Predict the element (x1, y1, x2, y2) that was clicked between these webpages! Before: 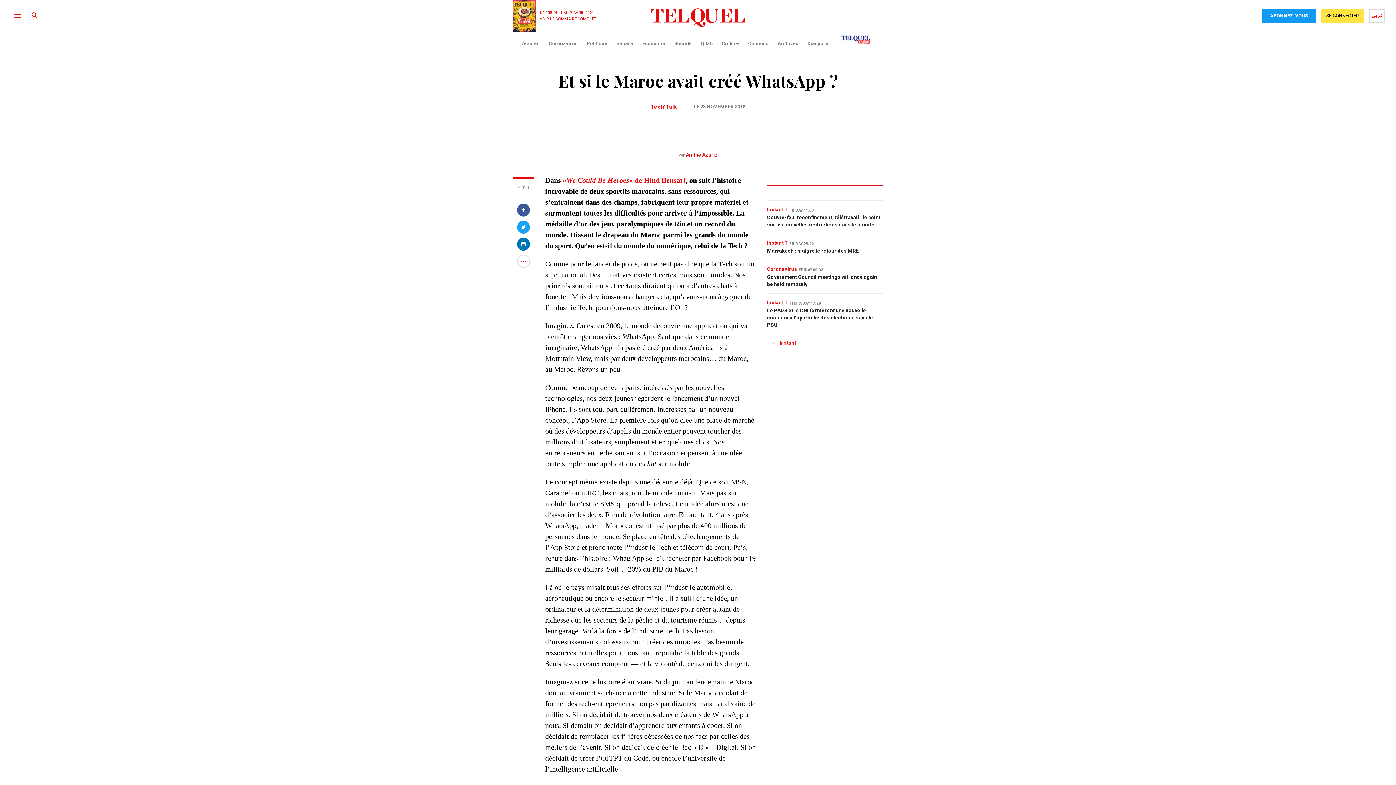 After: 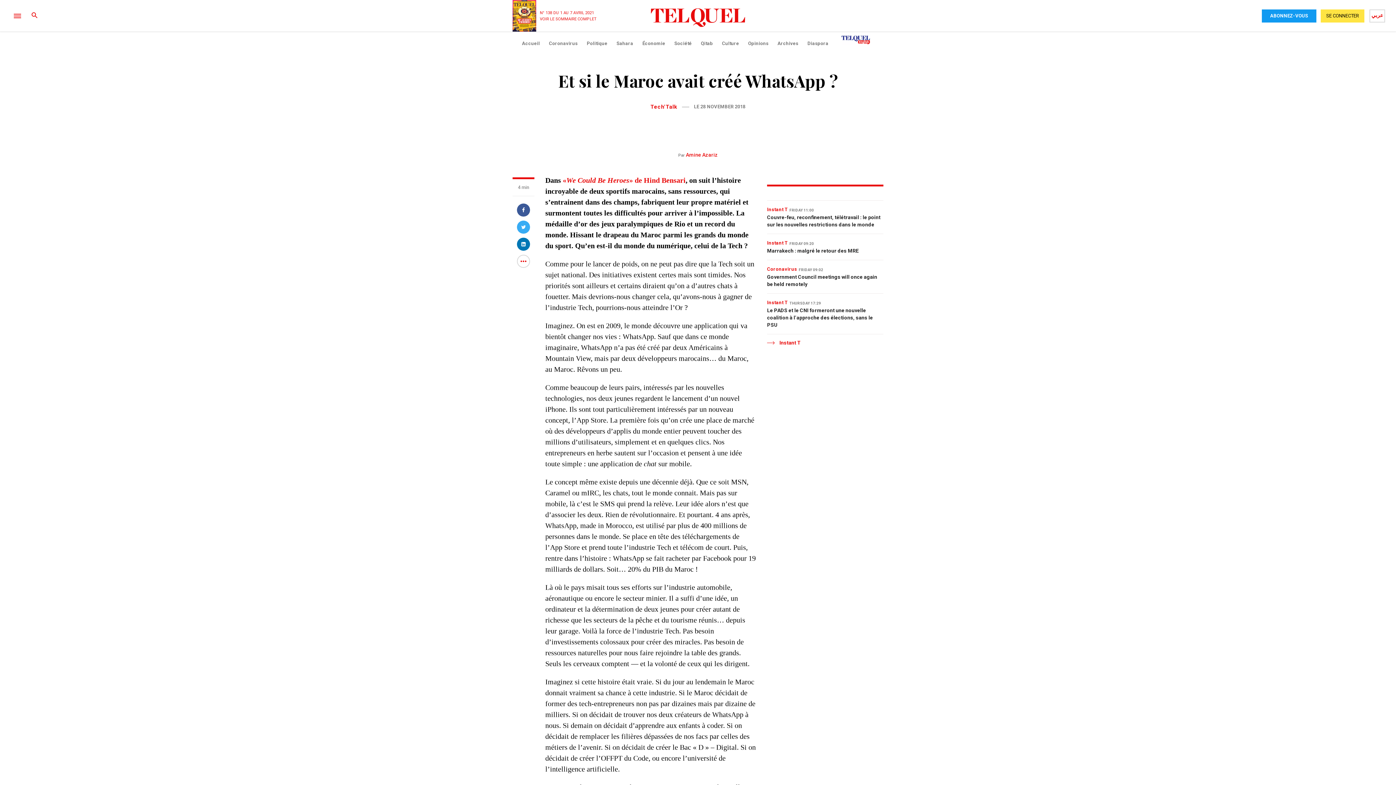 Action: bbox: (517, 220, 530, 233)